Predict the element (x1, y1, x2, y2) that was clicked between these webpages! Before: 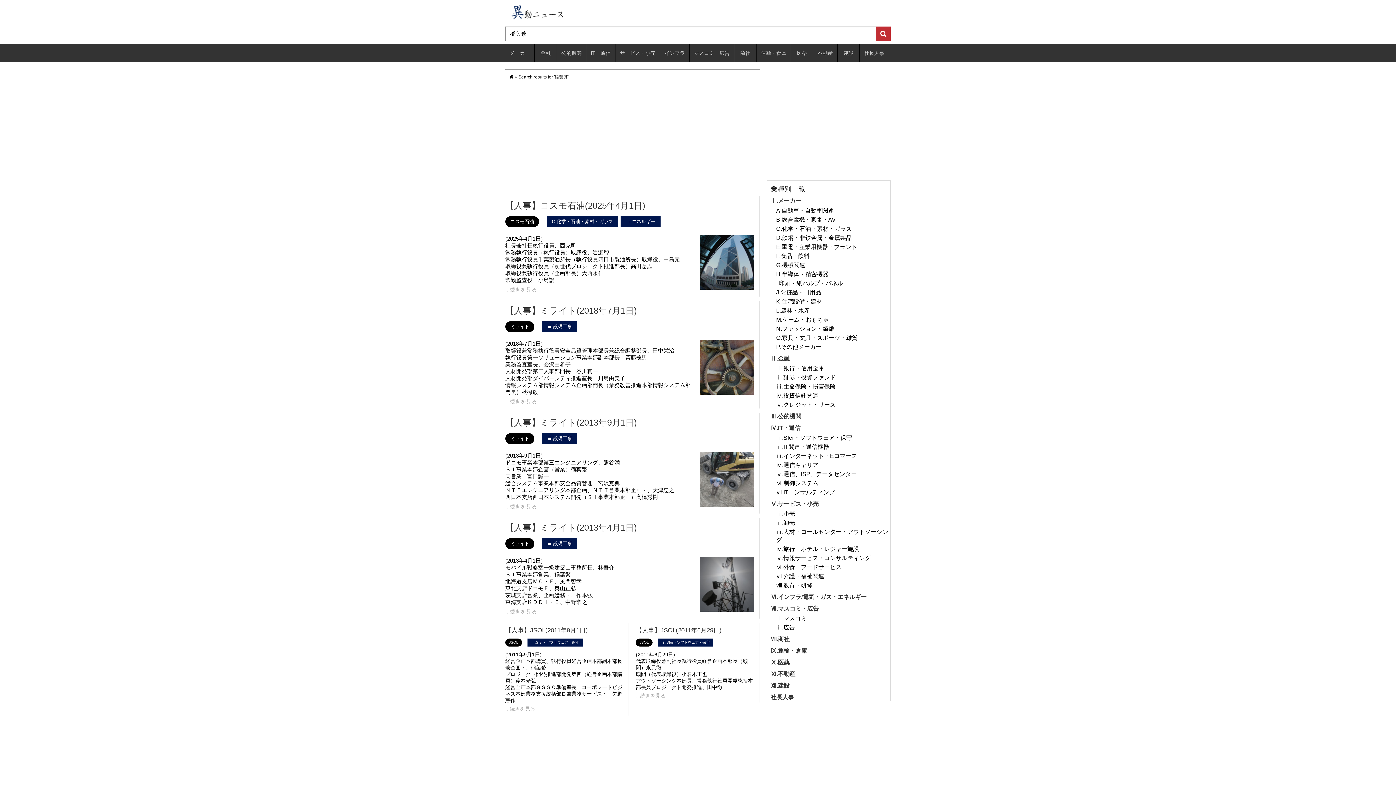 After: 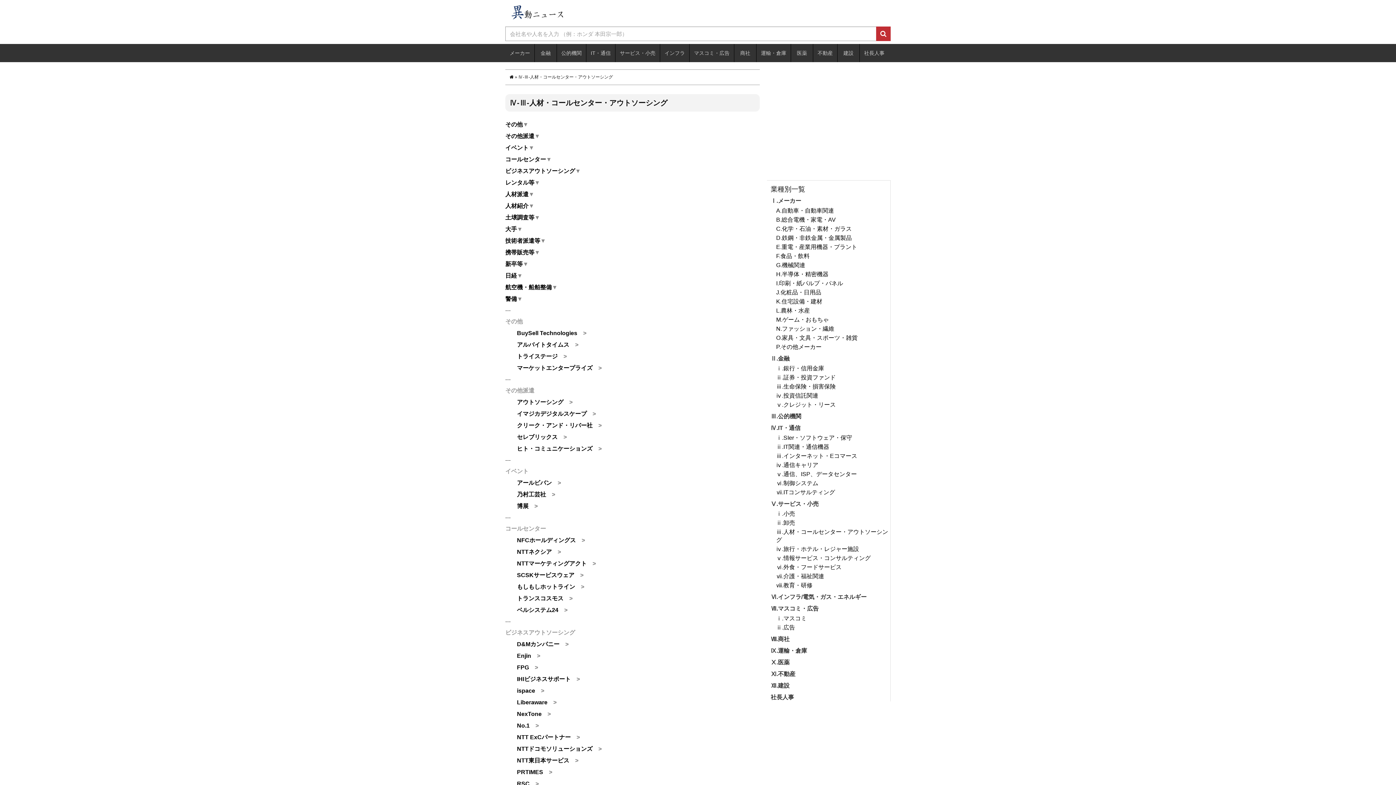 Action: bbox: (776, 528, 890, 544) label: ⅲ.人材・コールセンター・アウトソーシング